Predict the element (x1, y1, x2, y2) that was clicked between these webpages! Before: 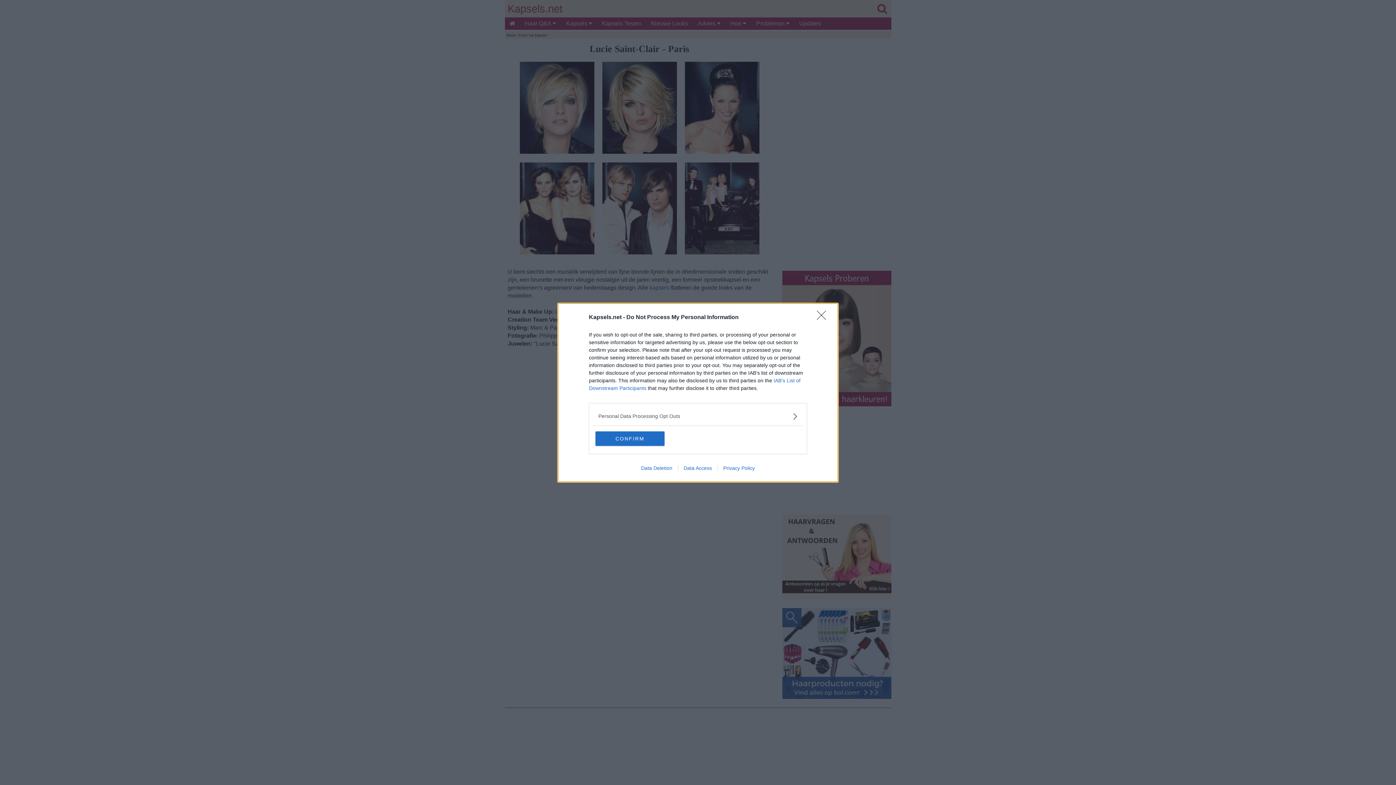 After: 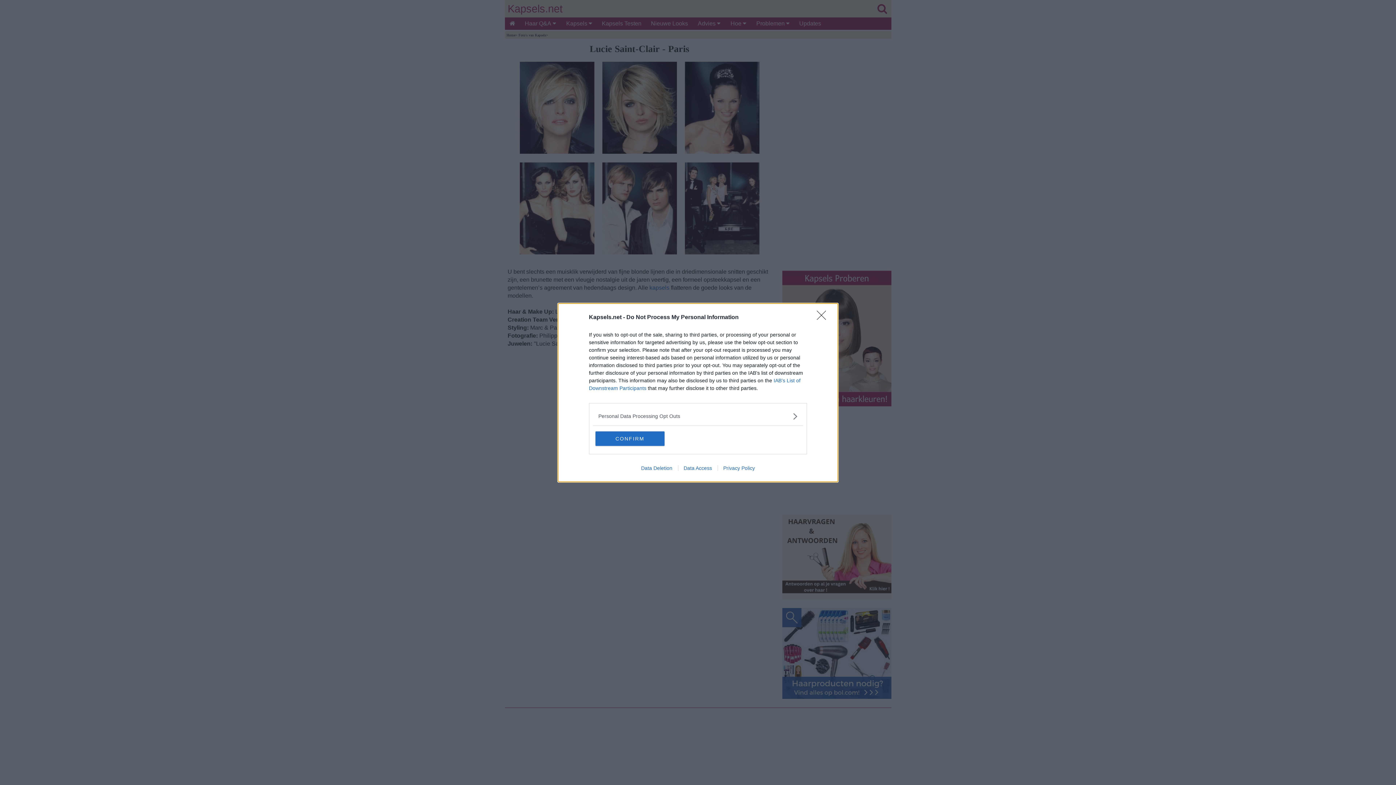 Action: label: Privacy Policy bbox: (717, 465, 760, 471)